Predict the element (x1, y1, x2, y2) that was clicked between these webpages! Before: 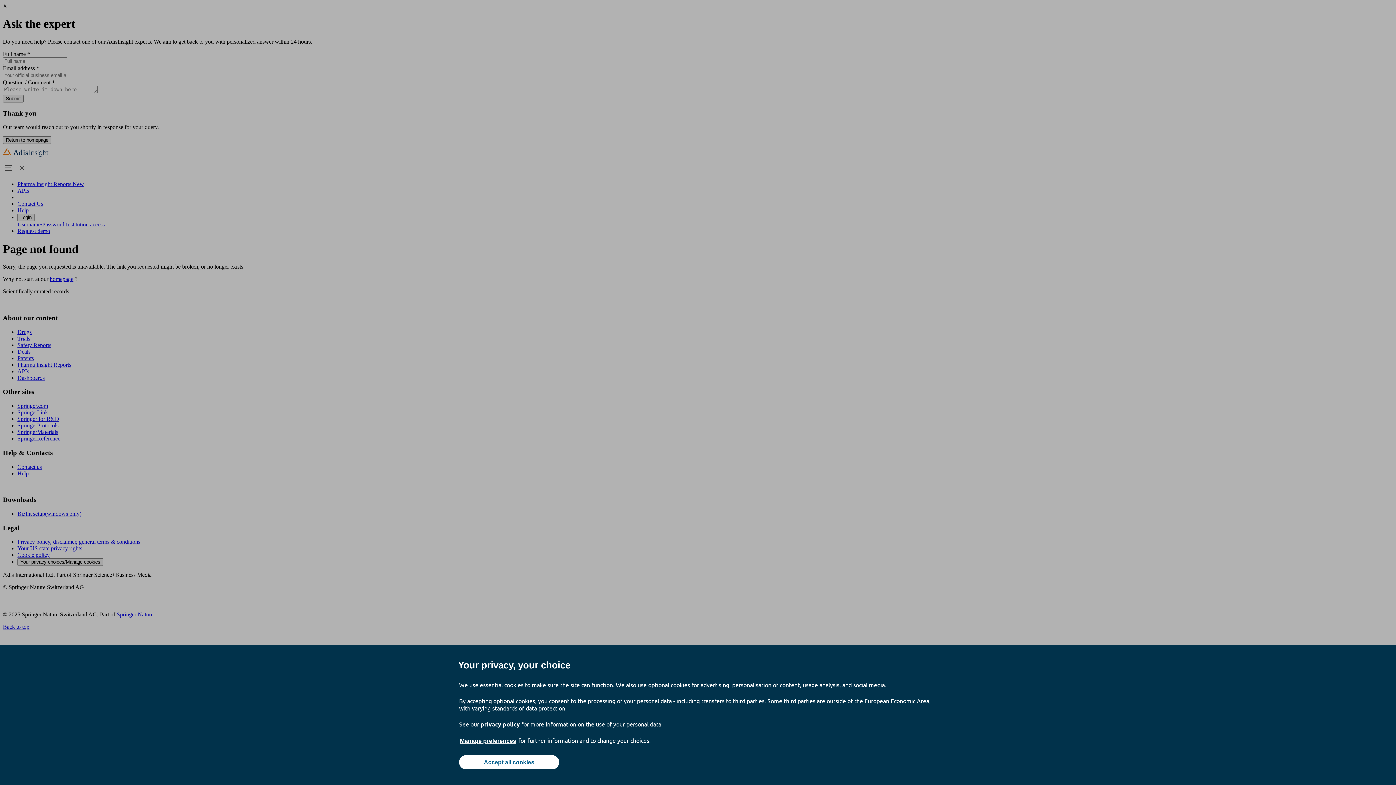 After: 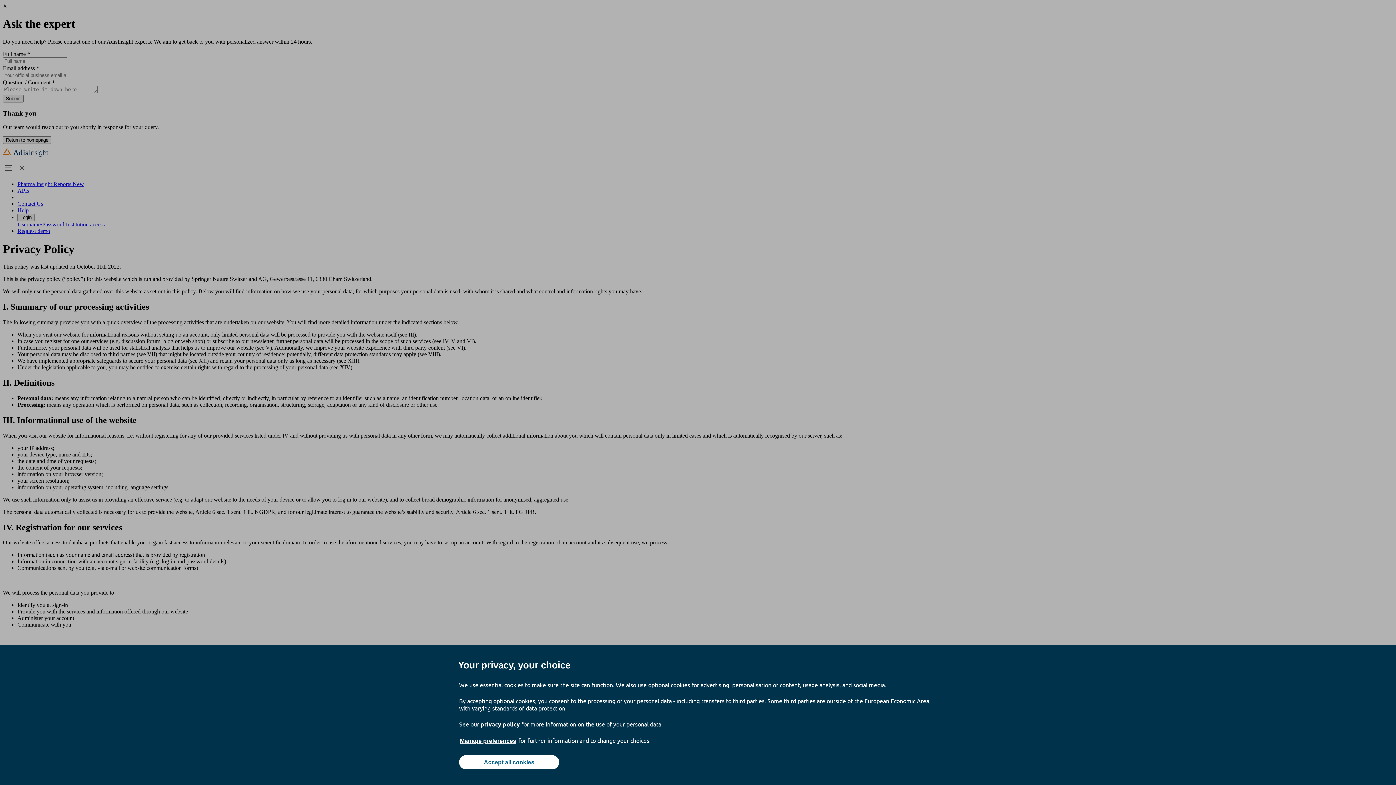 Action: label: privacy policy bbox: (480, 720, 520, 728)